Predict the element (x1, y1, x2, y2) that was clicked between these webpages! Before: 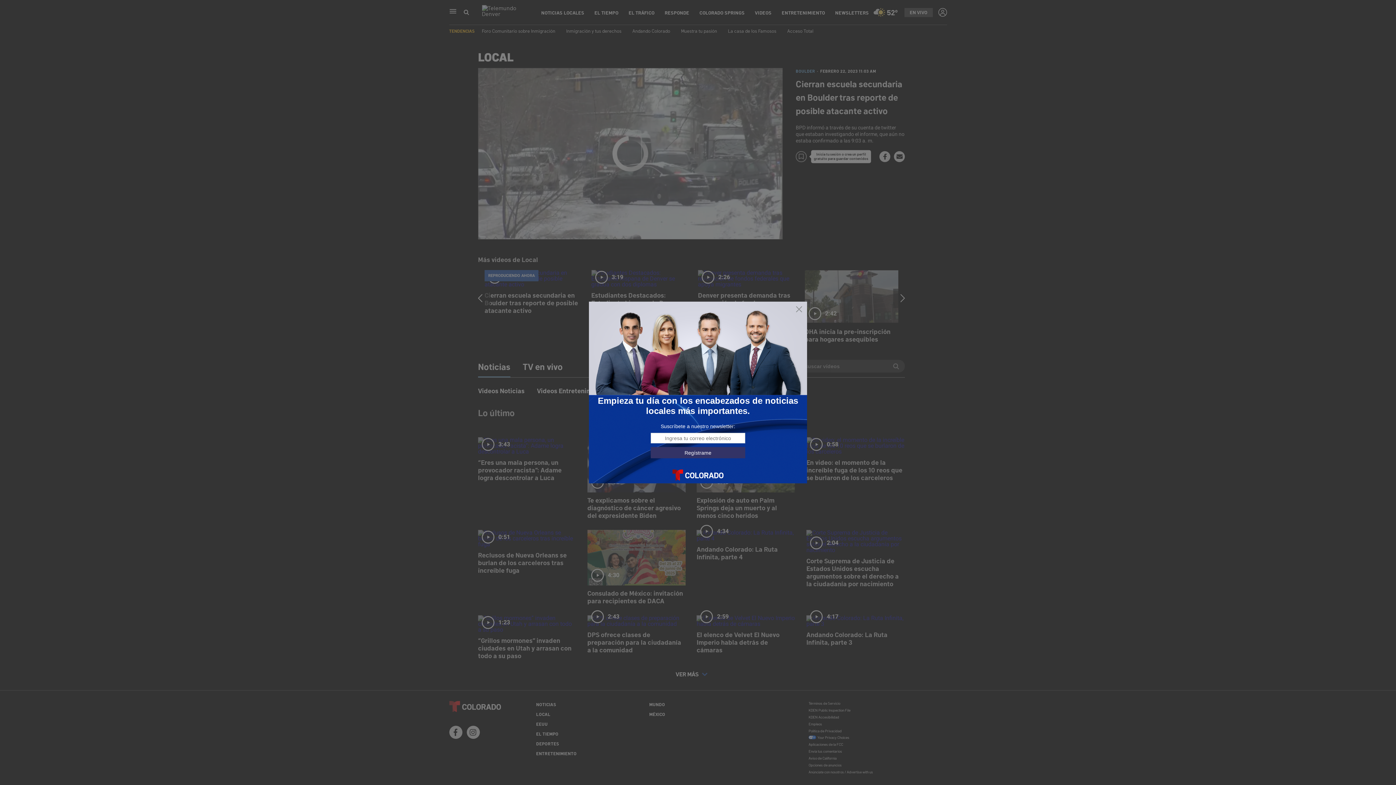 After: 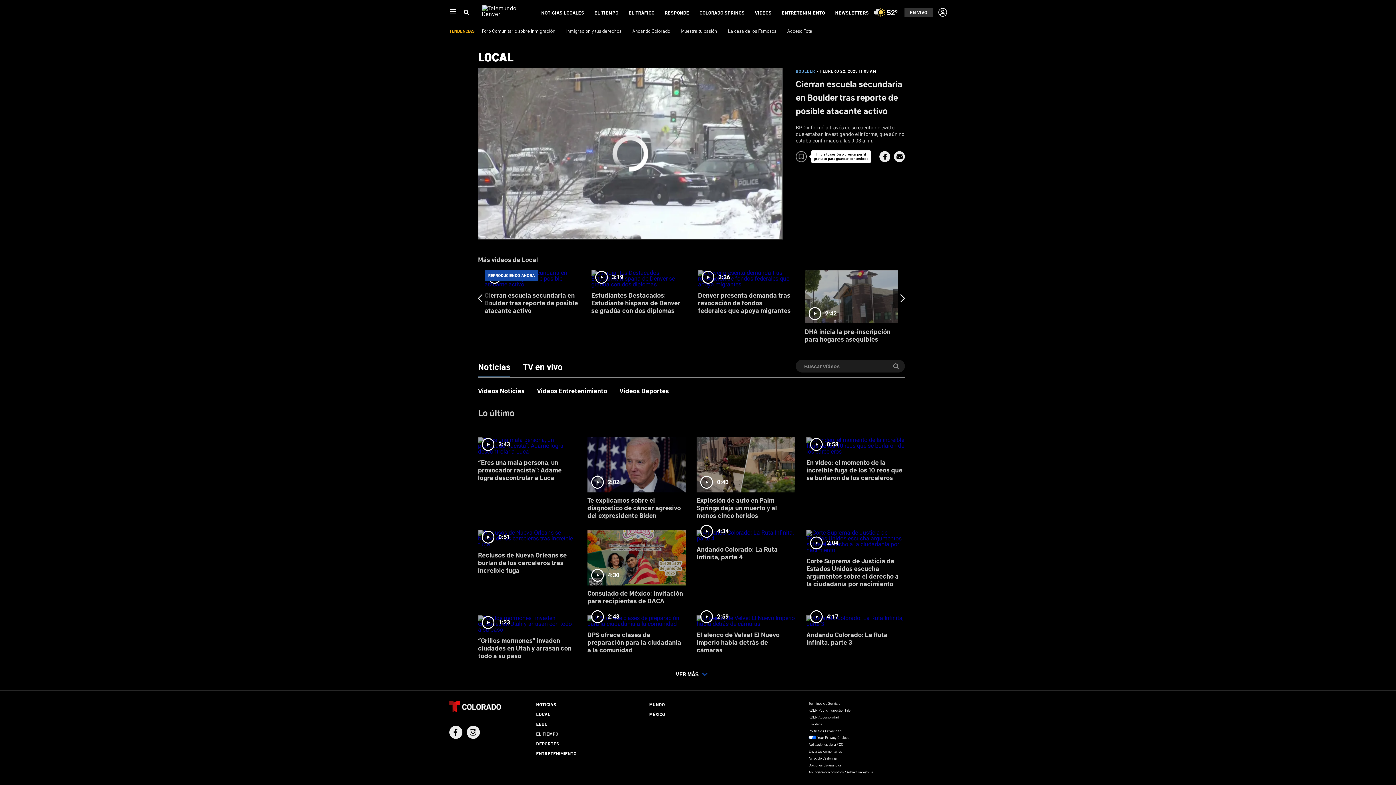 Action: bbox: (795, 305, 803, 313)